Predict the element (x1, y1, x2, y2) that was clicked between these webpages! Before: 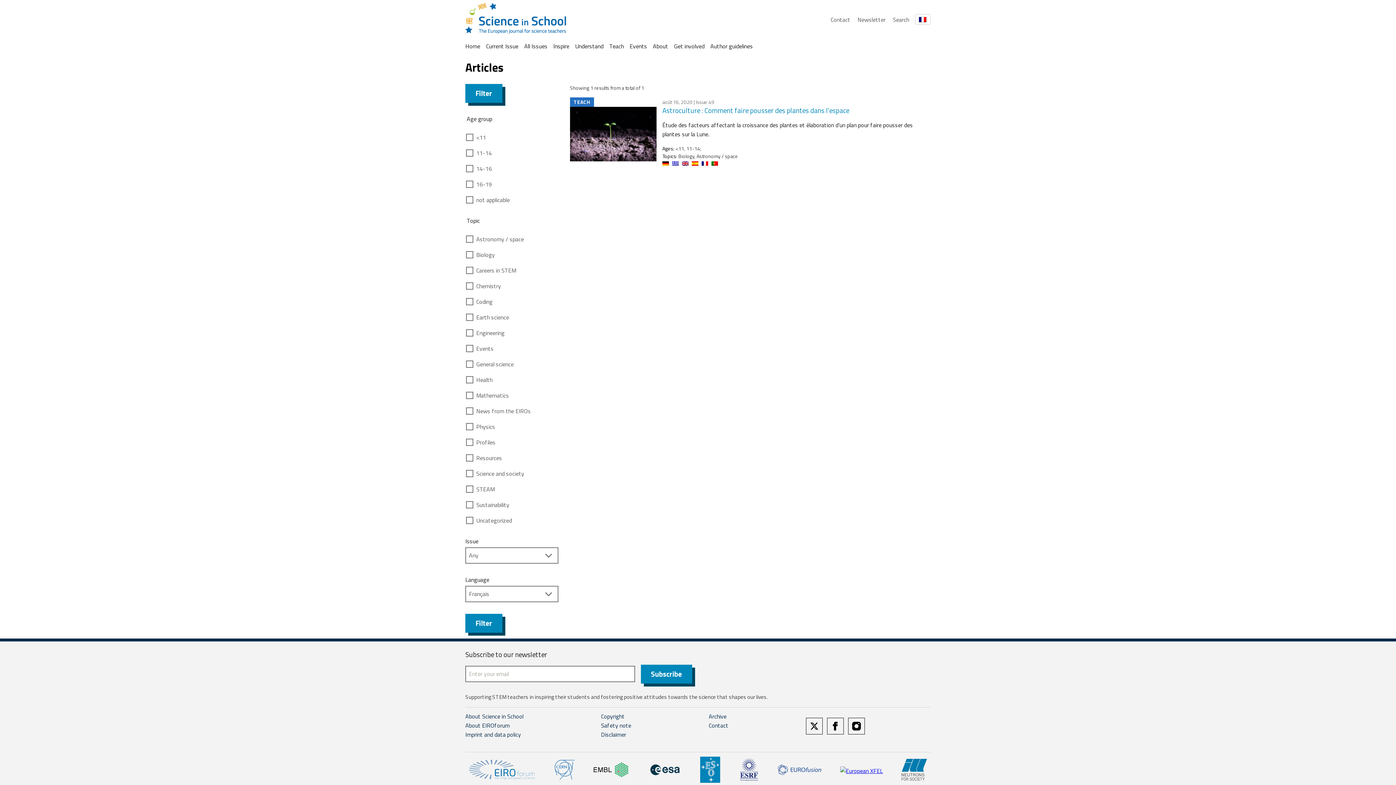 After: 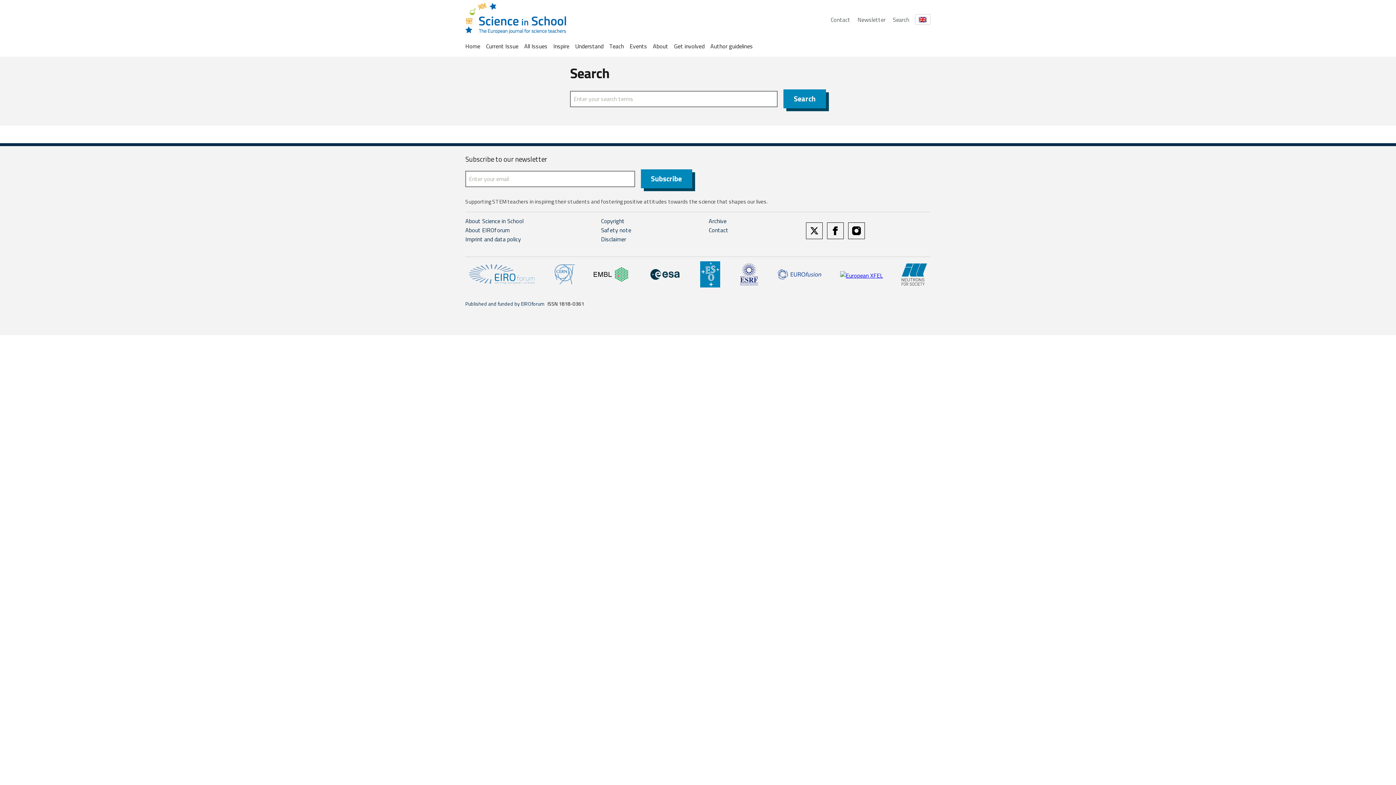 Action: label: Search bbox: (893, 15, 909, 23)